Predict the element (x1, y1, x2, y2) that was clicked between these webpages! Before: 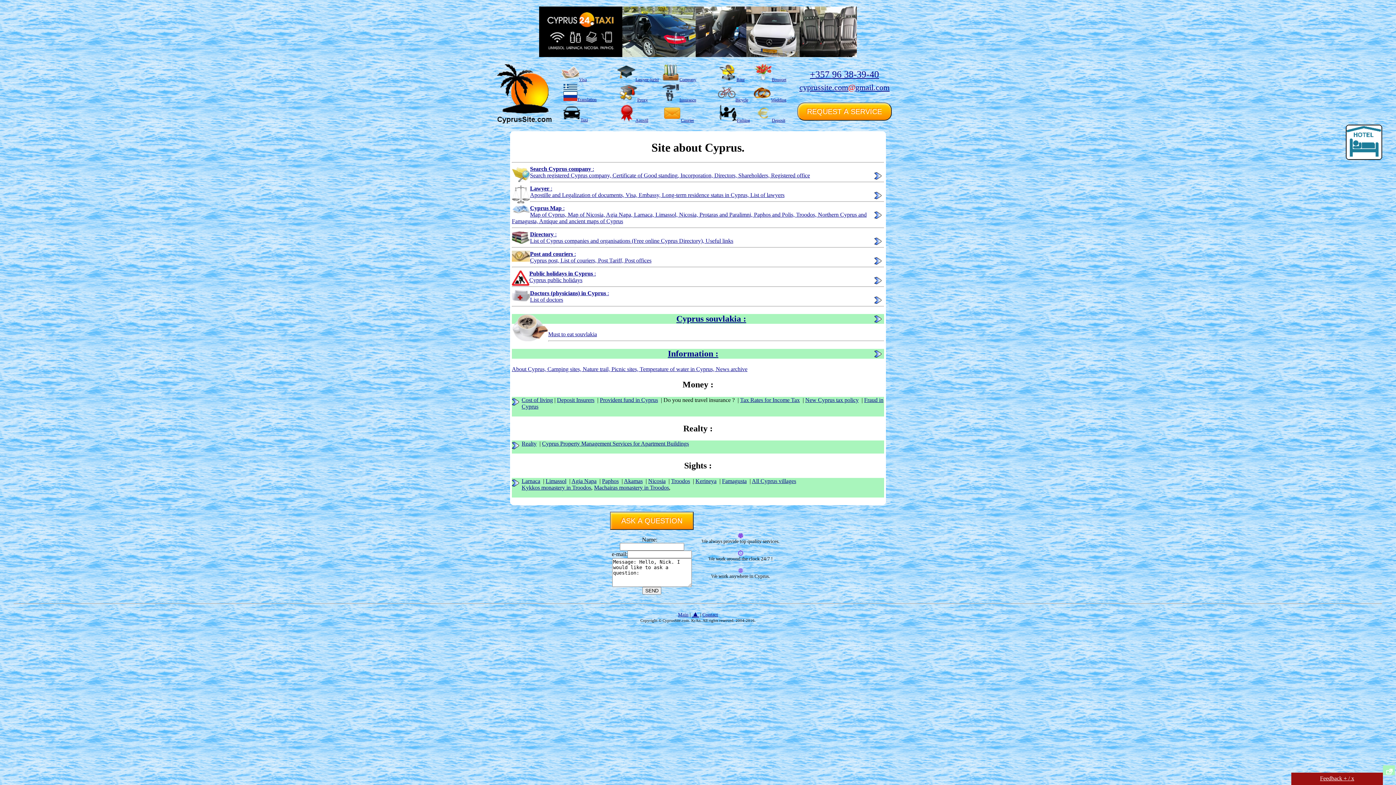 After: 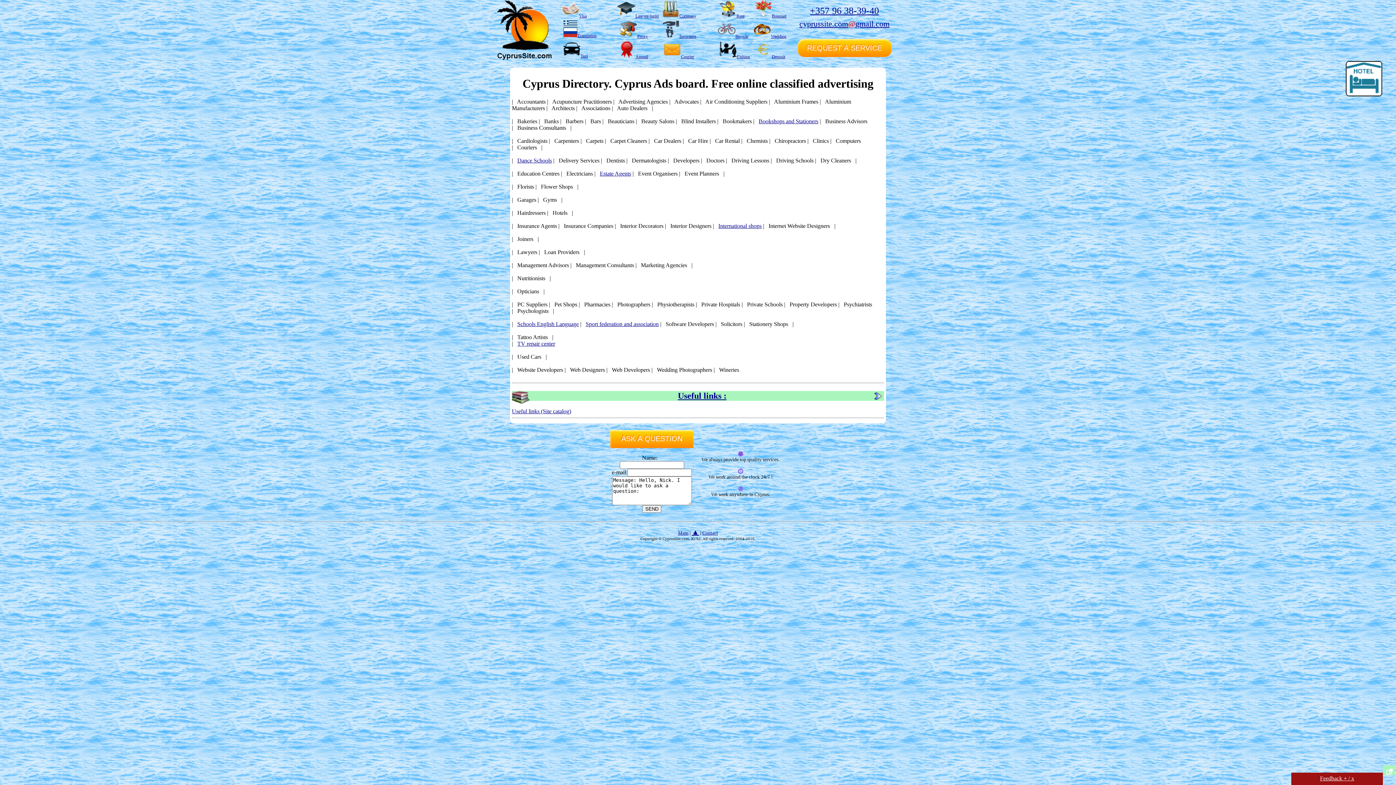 Action: bbox: (512, 231, 884, 244) label: Directory :

List of Cyprus companies and organisations (Free online Cyprus Directory), Useful links